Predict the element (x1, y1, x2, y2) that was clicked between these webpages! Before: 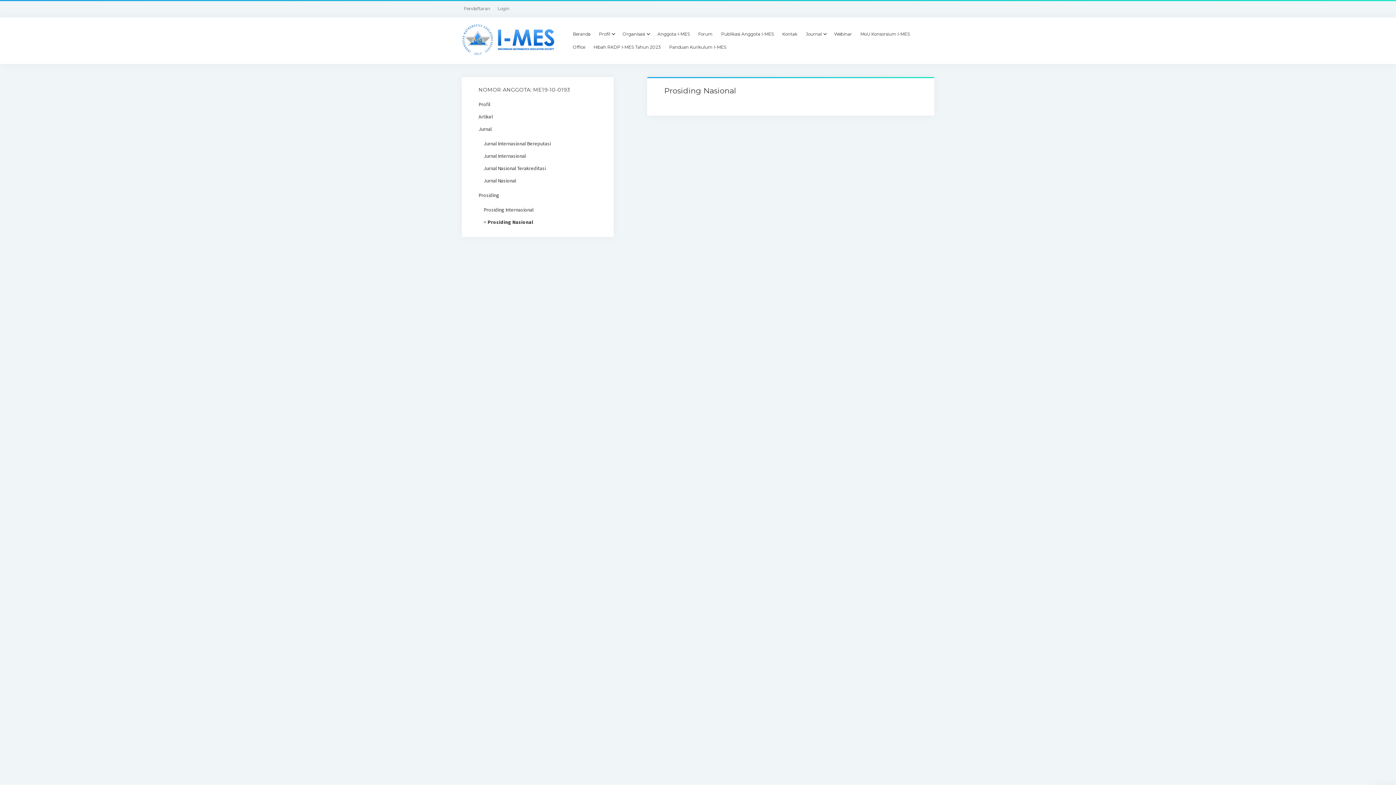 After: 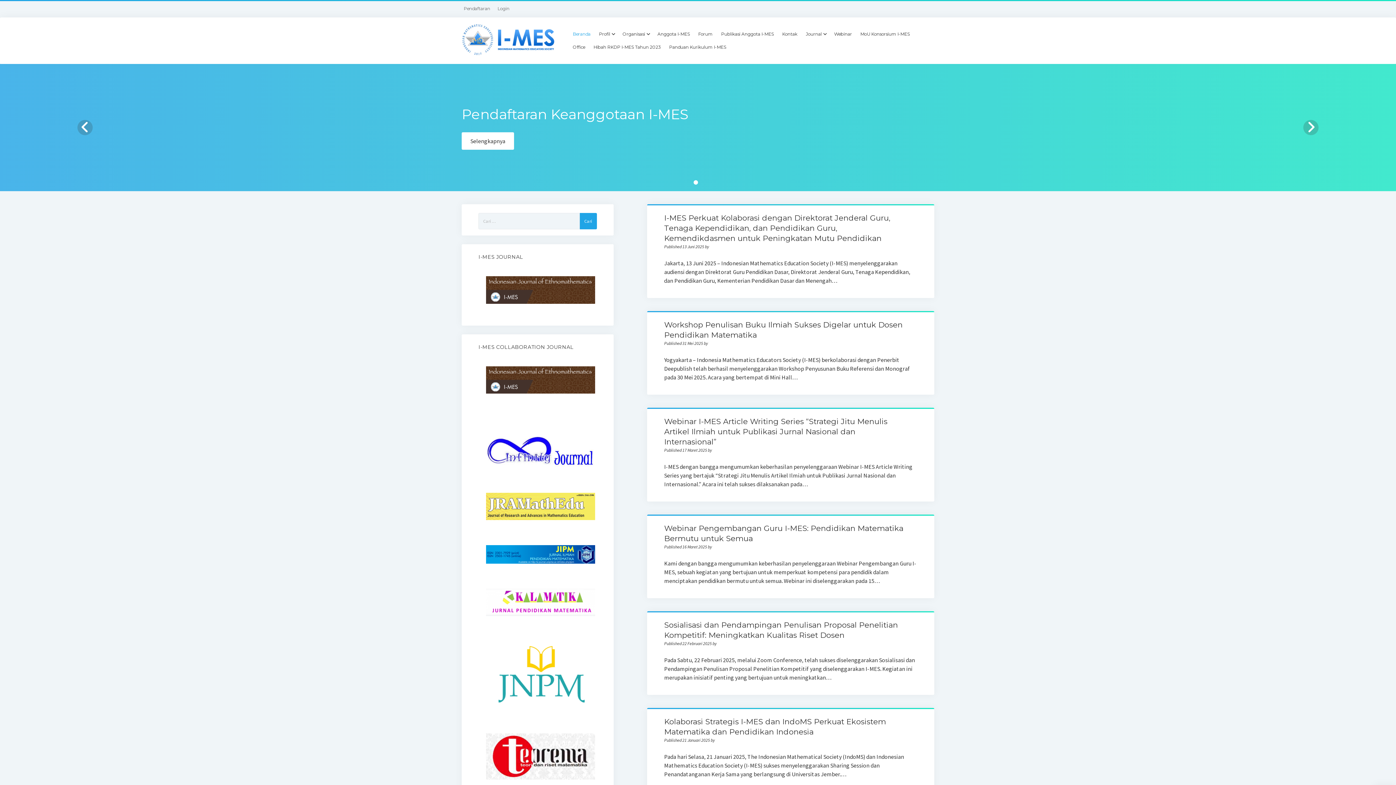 Action: bbox: (568, 27, 595, 40) label: Beranda